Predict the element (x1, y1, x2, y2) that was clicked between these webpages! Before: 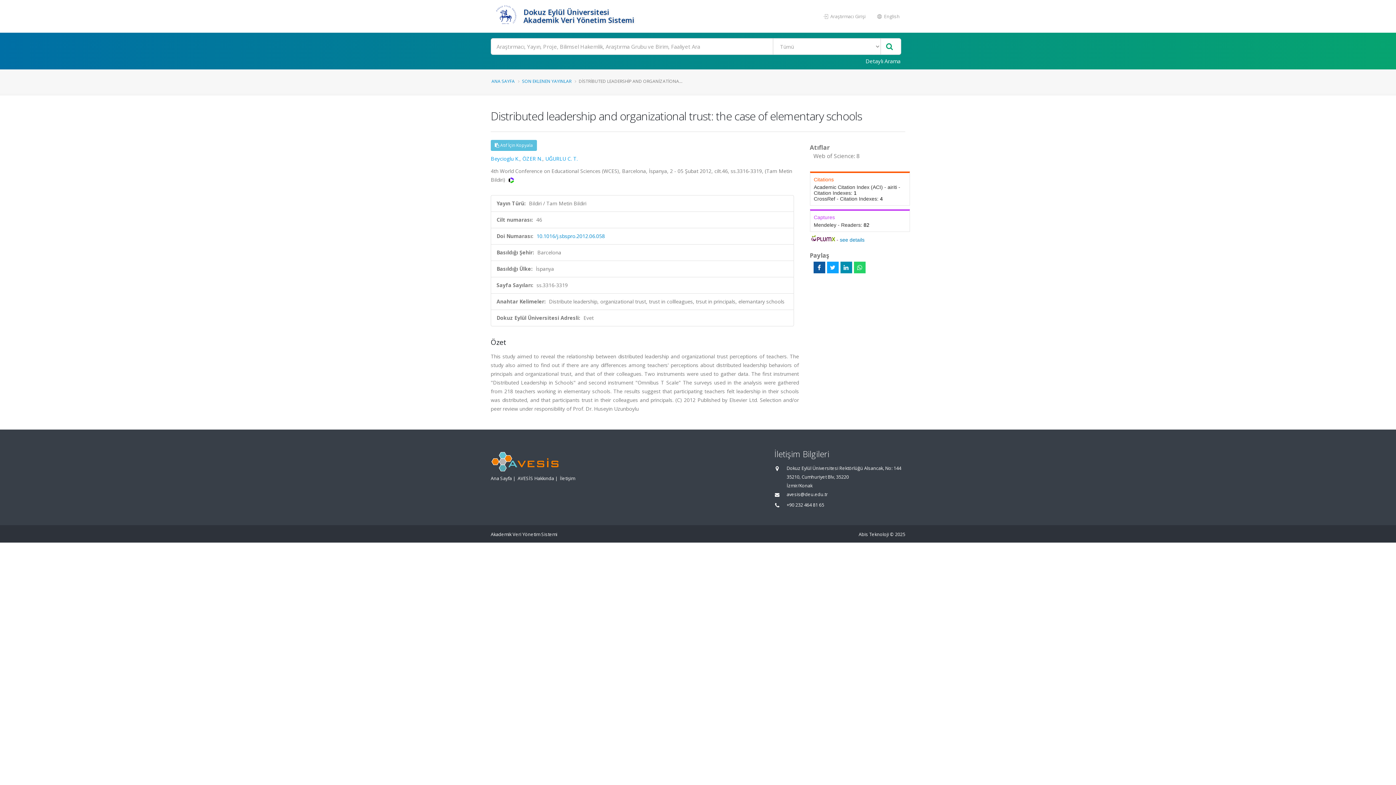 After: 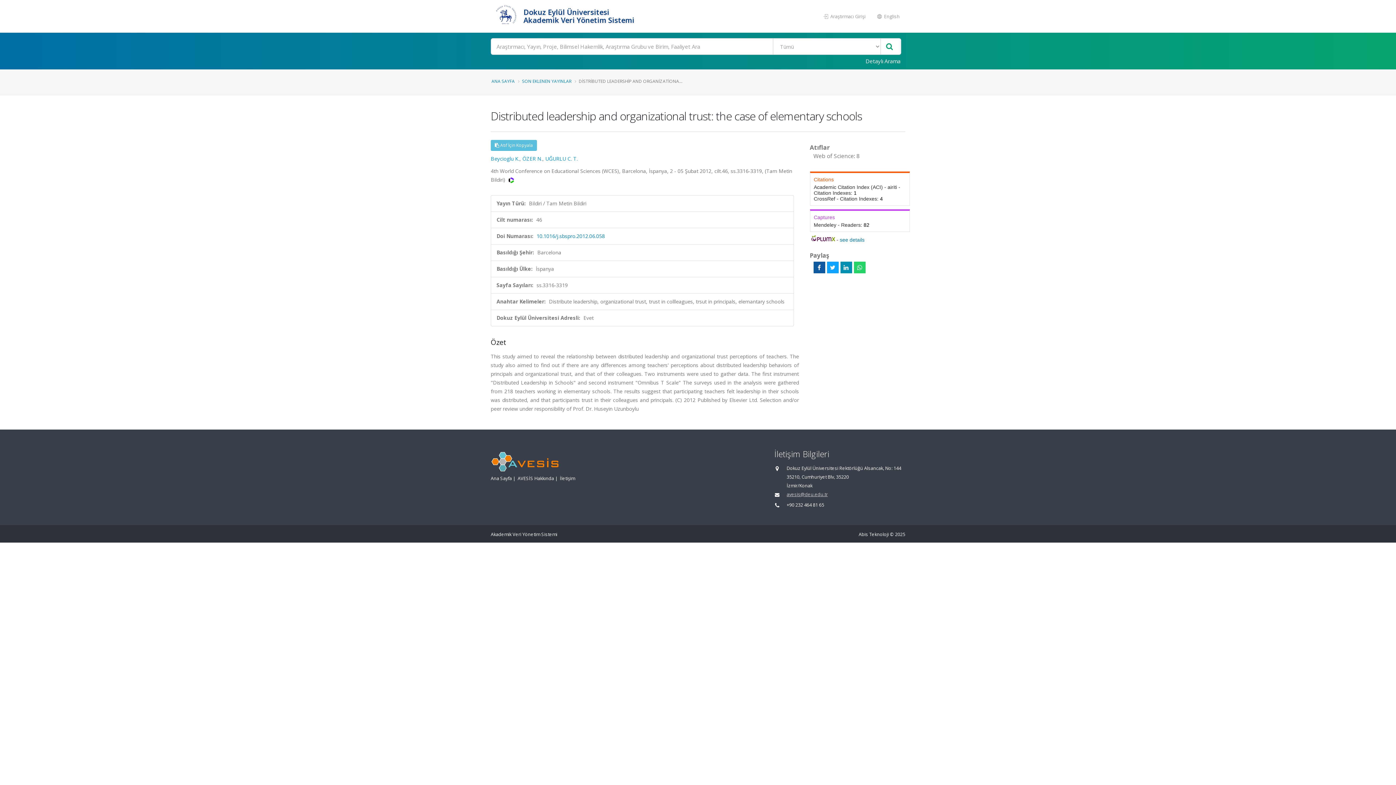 Action: label: avesis@deu.edu.tr bbox: (786, 491, 828, 497)